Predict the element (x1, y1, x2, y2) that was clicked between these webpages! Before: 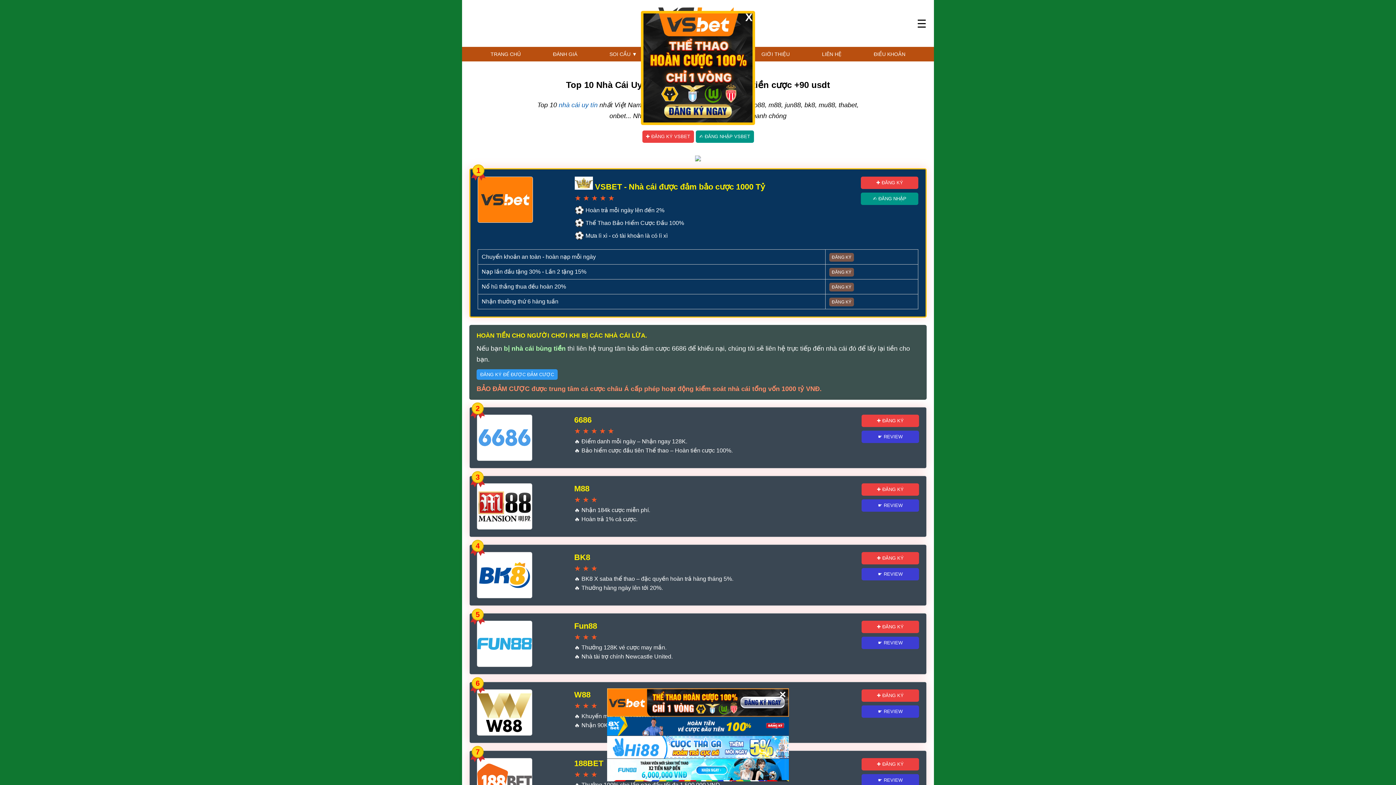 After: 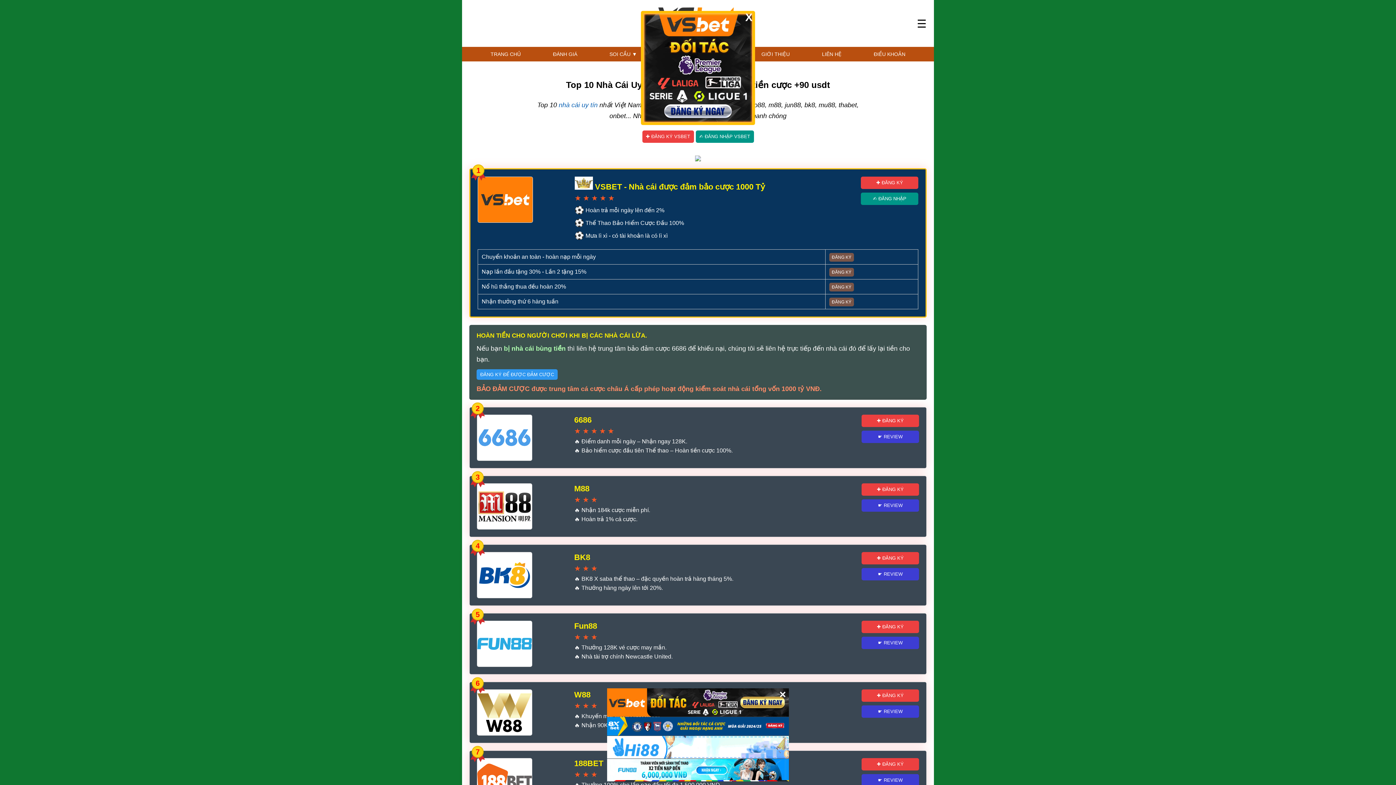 Action: label: nhà cái uy tín bbox: (558, 101, 597, 108)